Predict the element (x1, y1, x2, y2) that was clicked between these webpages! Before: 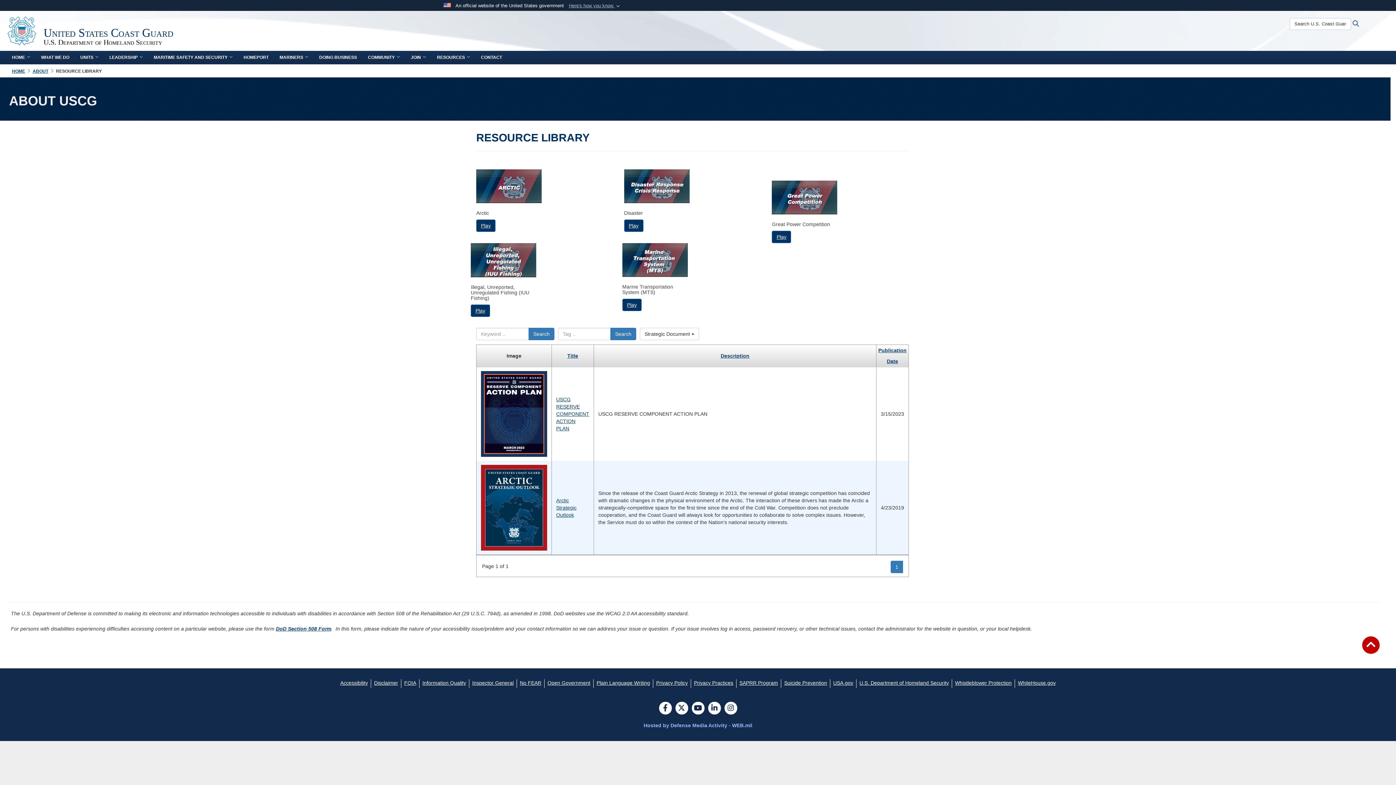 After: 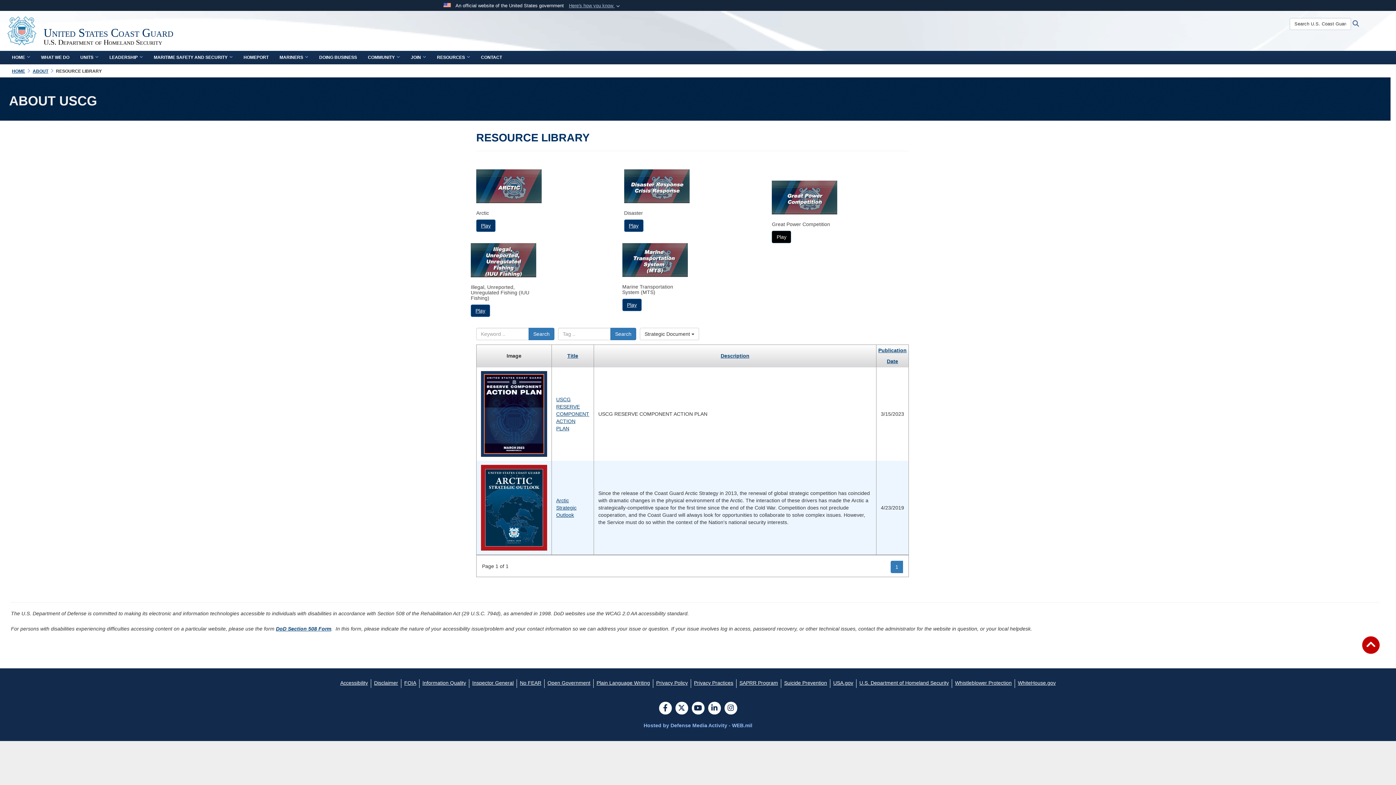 Action: bbox: (772, 231, 791, 243) label: Play